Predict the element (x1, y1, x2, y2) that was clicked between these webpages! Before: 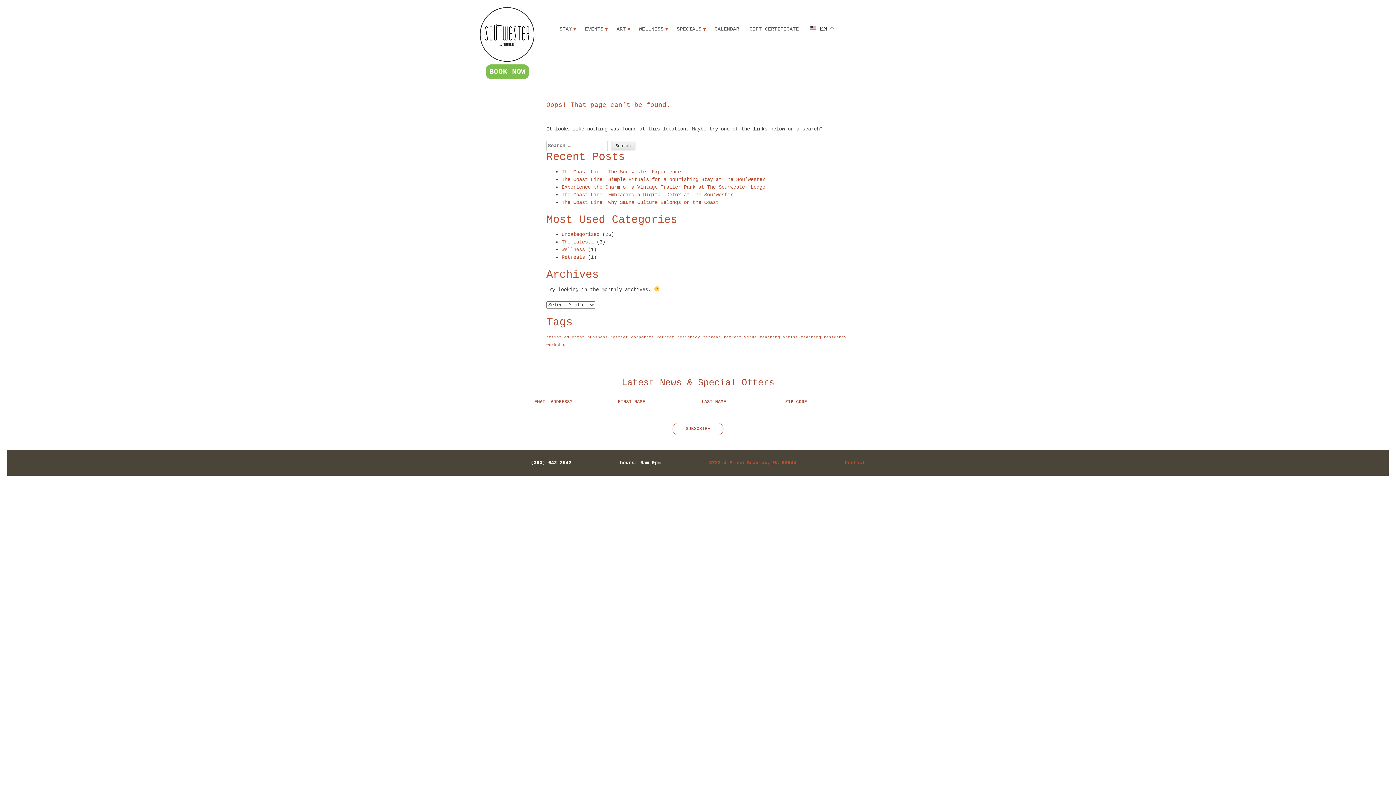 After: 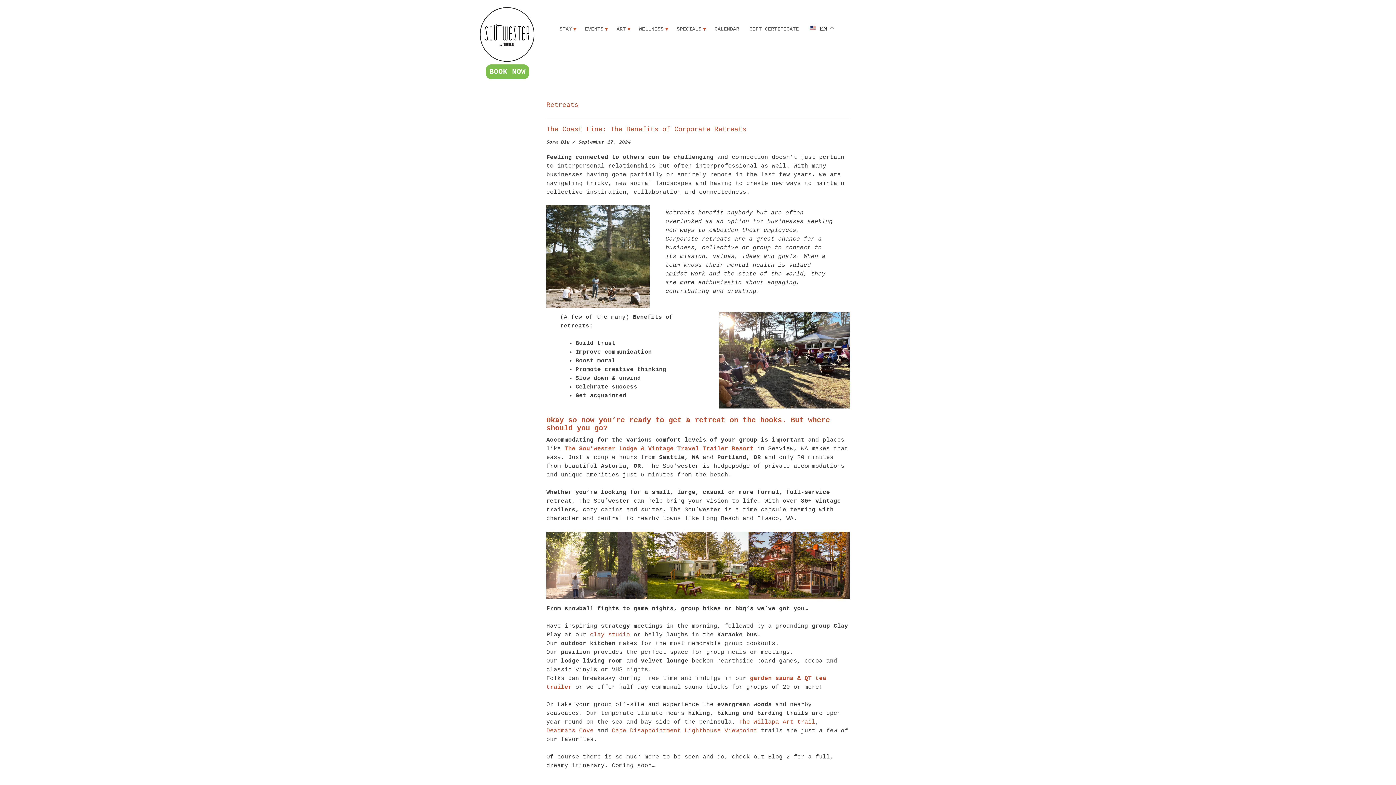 Action: label: Retreats bbox: (561, 254, 585, 260)